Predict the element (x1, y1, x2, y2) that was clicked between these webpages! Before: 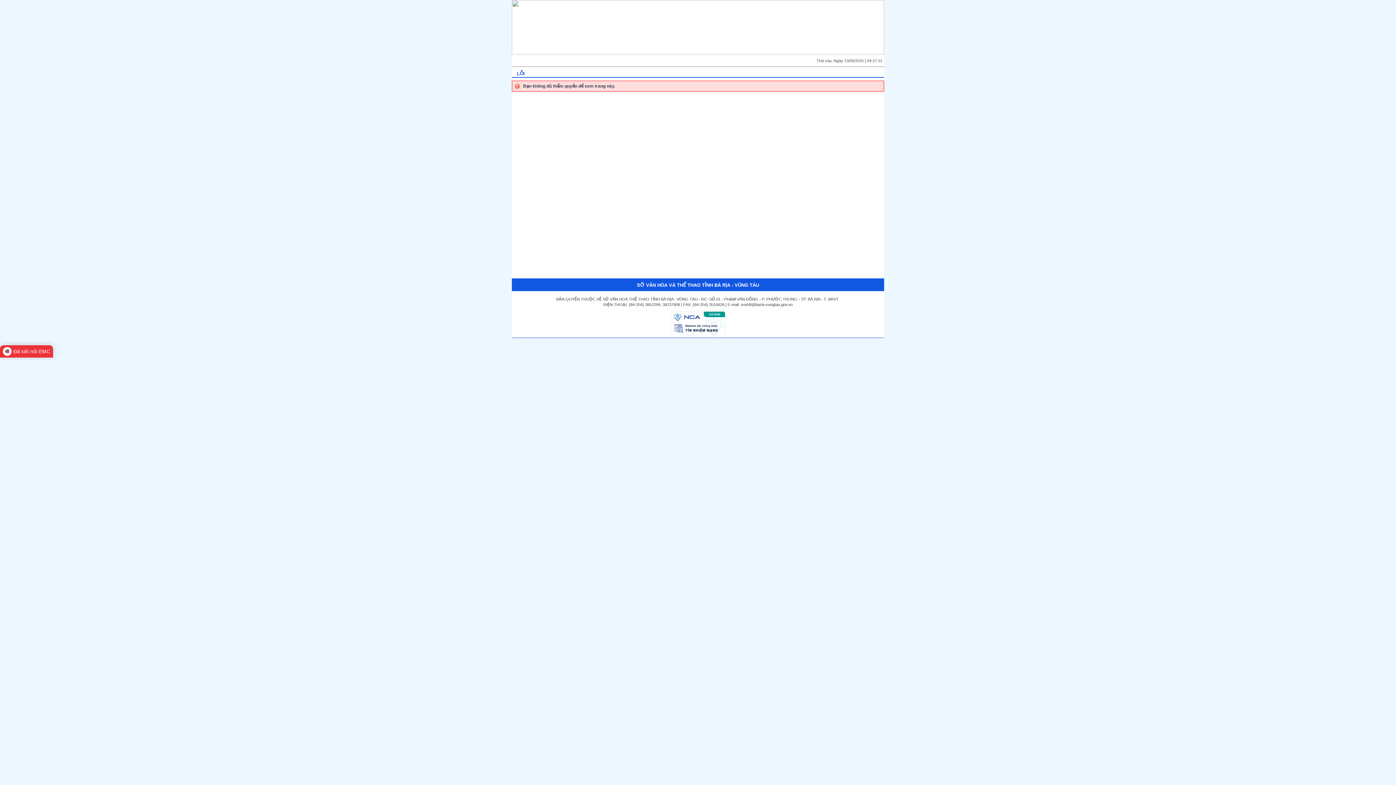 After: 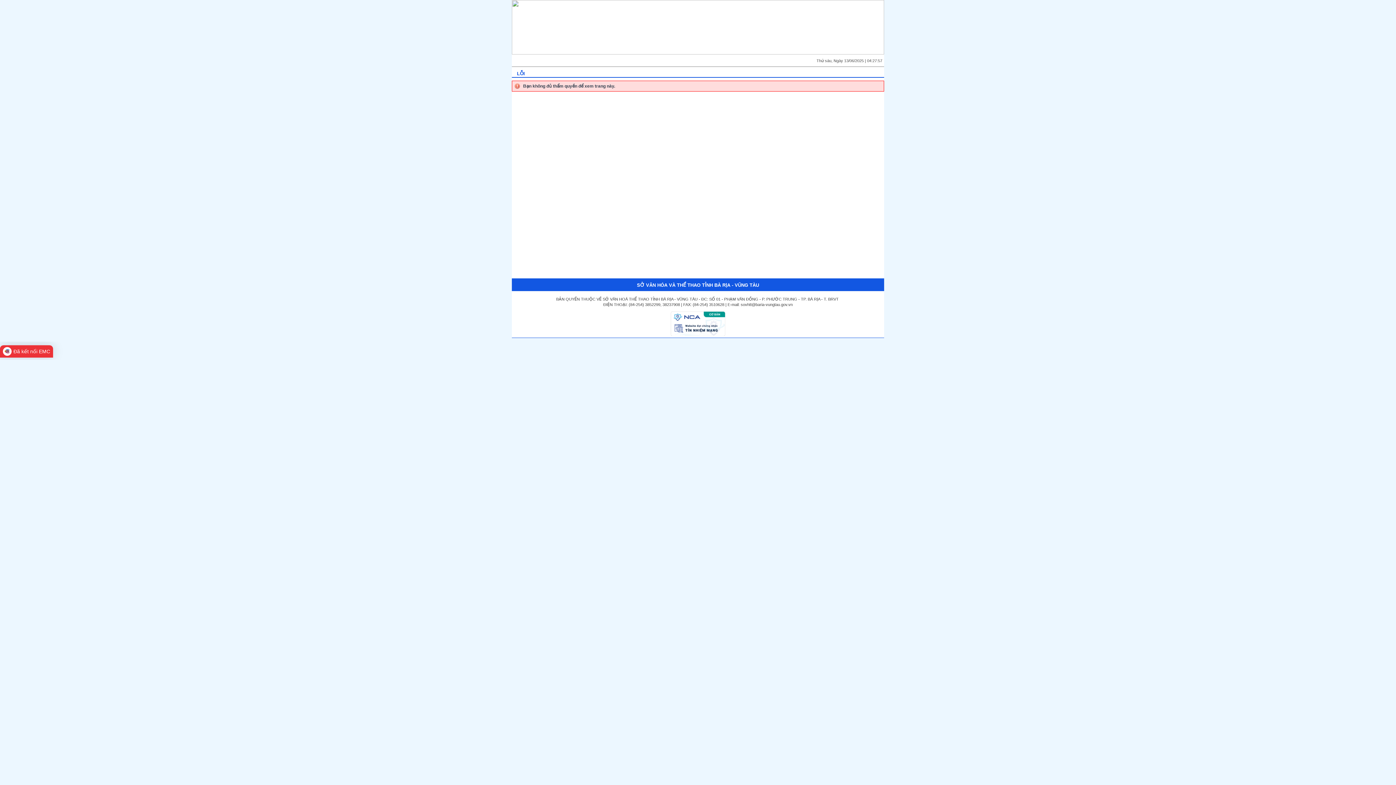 Action: bbox: (0, 345, 53, 357) label: Đã kết nối EMC